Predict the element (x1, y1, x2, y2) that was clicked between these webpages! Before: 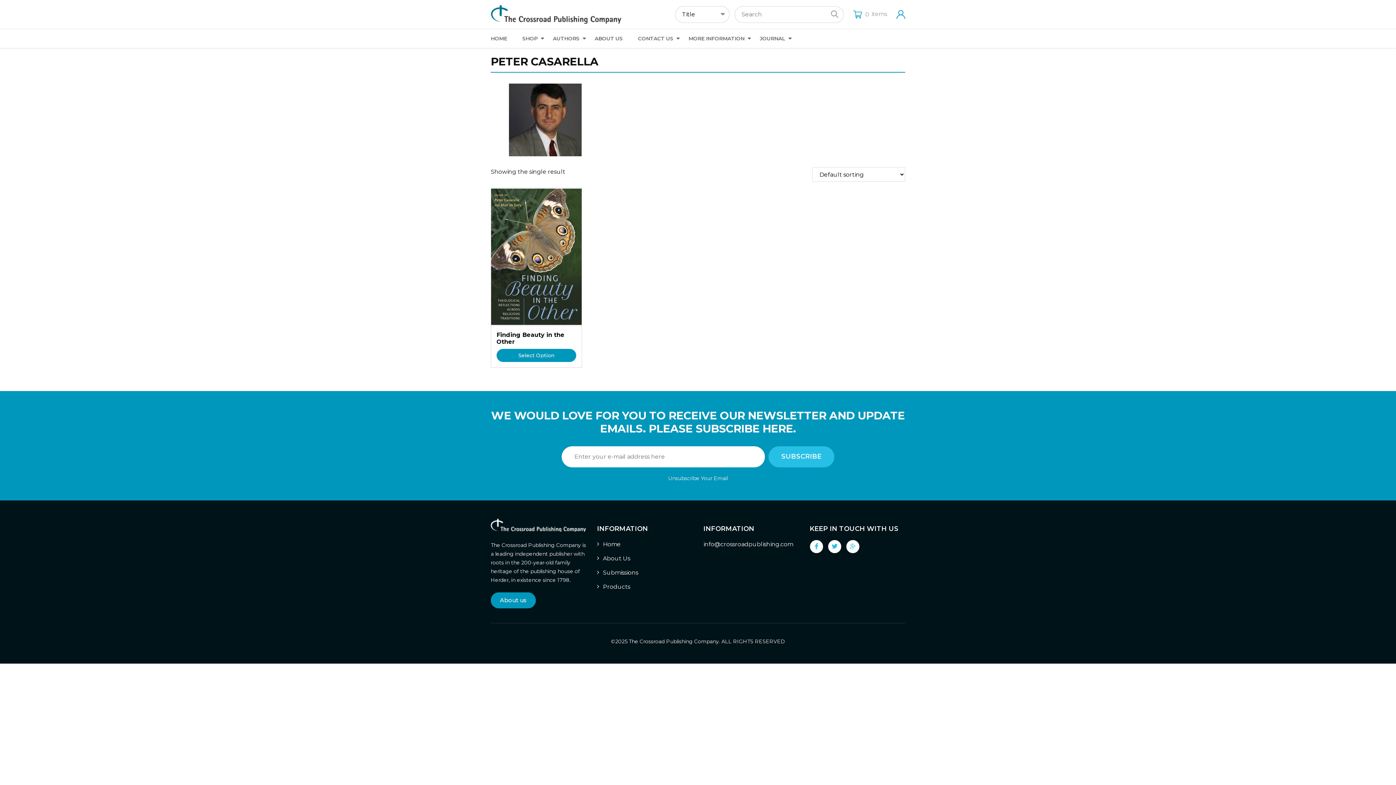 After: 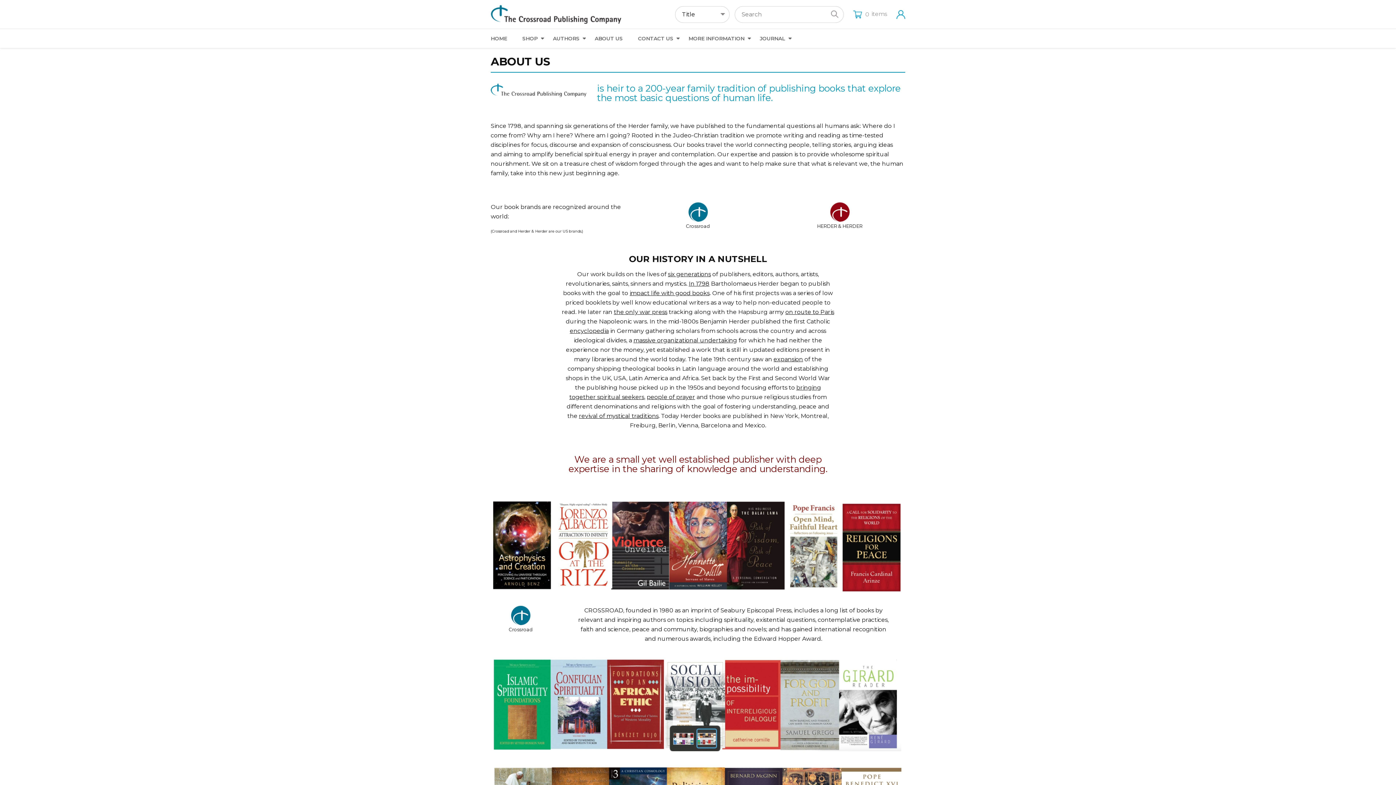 Action: label: ABOUT US bbox: (594, 29, 622, 48)